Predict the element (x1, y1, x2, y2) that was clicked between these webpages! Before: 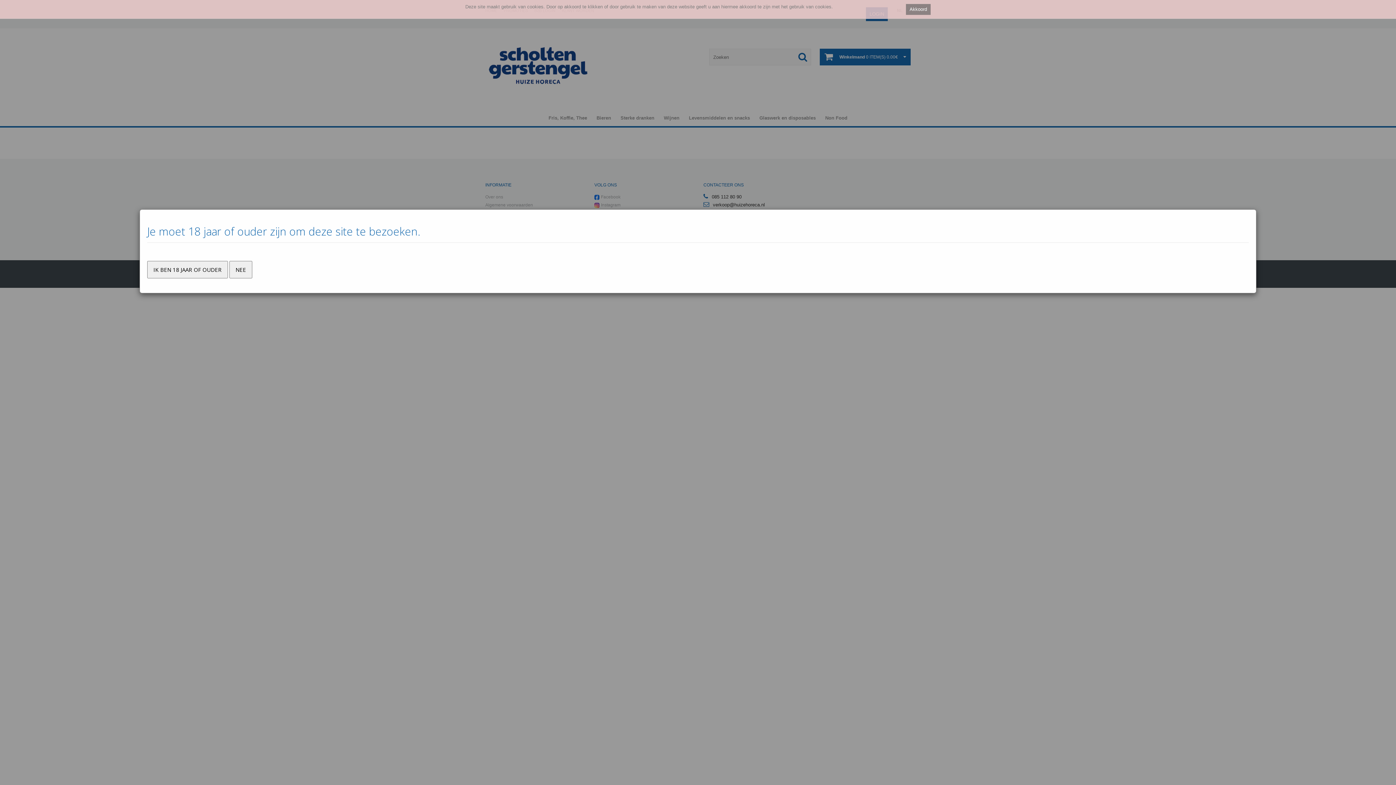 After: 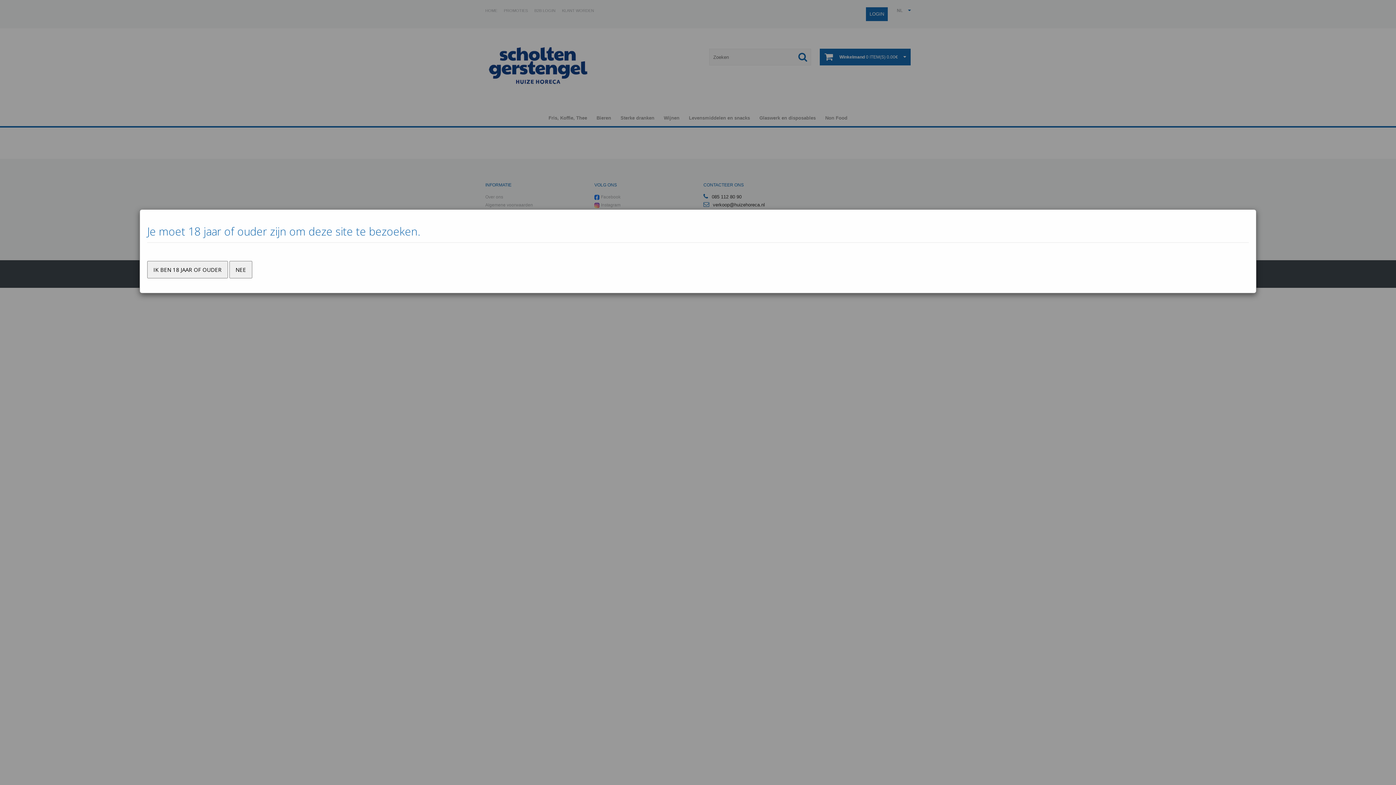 Action: label: Akkoord bbox: (906, 4, 930, 14)